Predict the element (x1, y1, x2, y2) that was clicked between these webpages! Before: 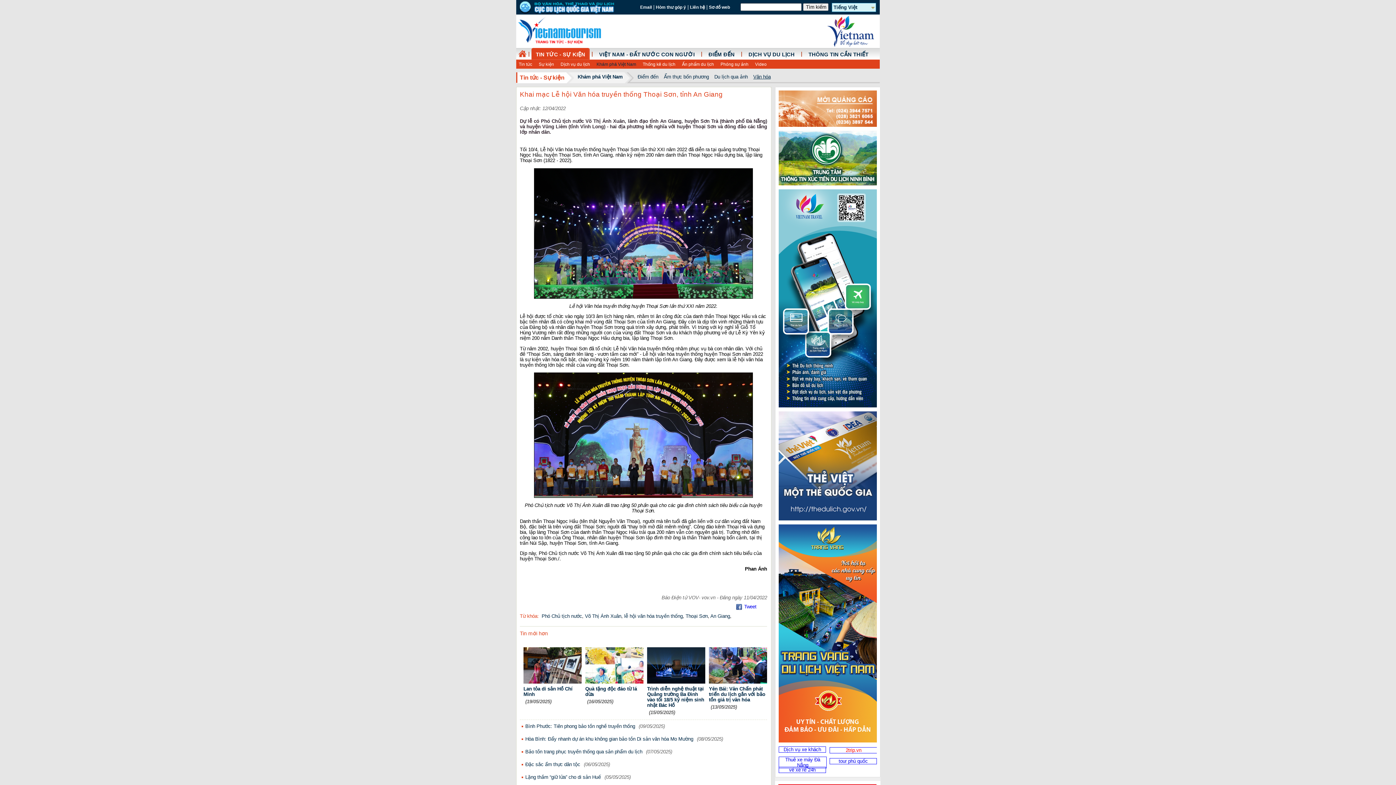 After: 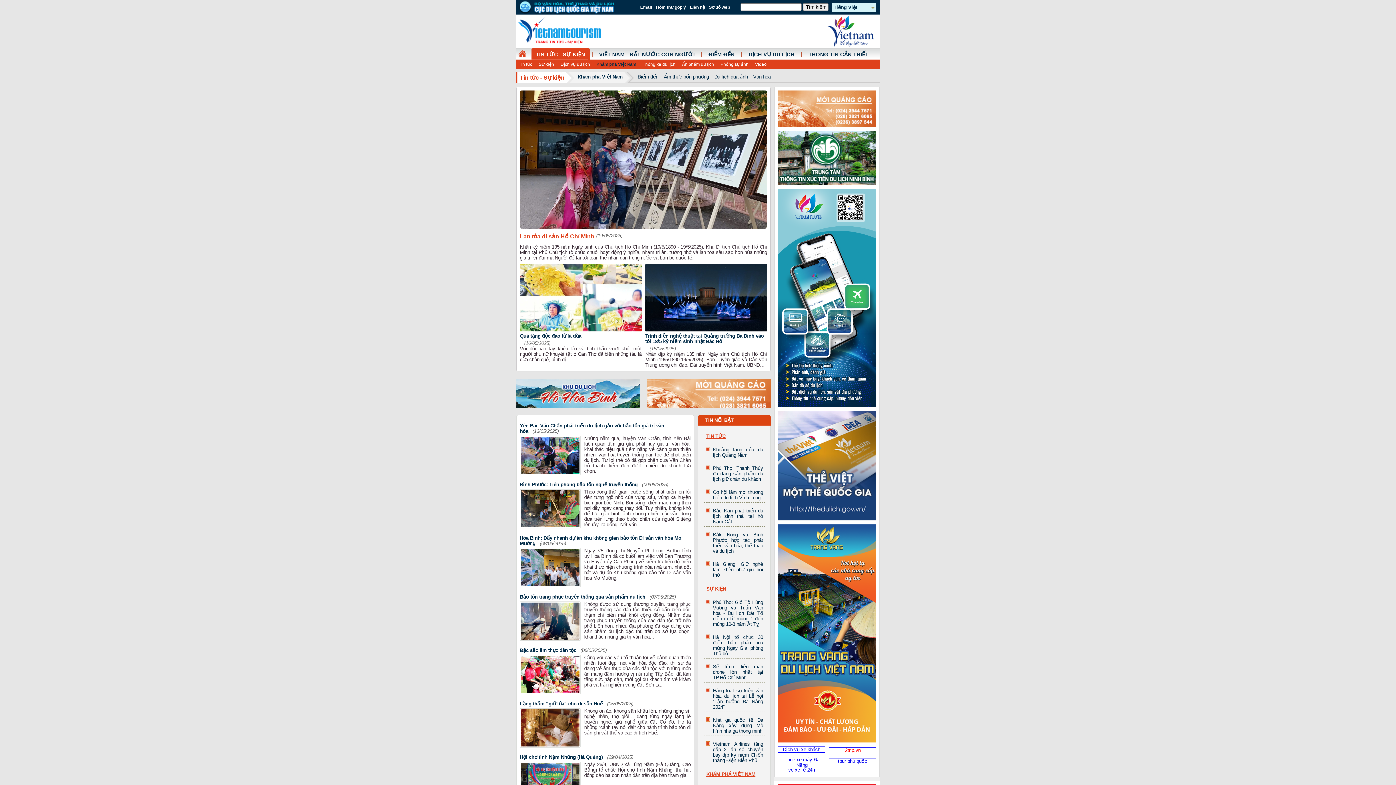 Action: bbox: (749, 72, 772, 81) label: Văn hóa